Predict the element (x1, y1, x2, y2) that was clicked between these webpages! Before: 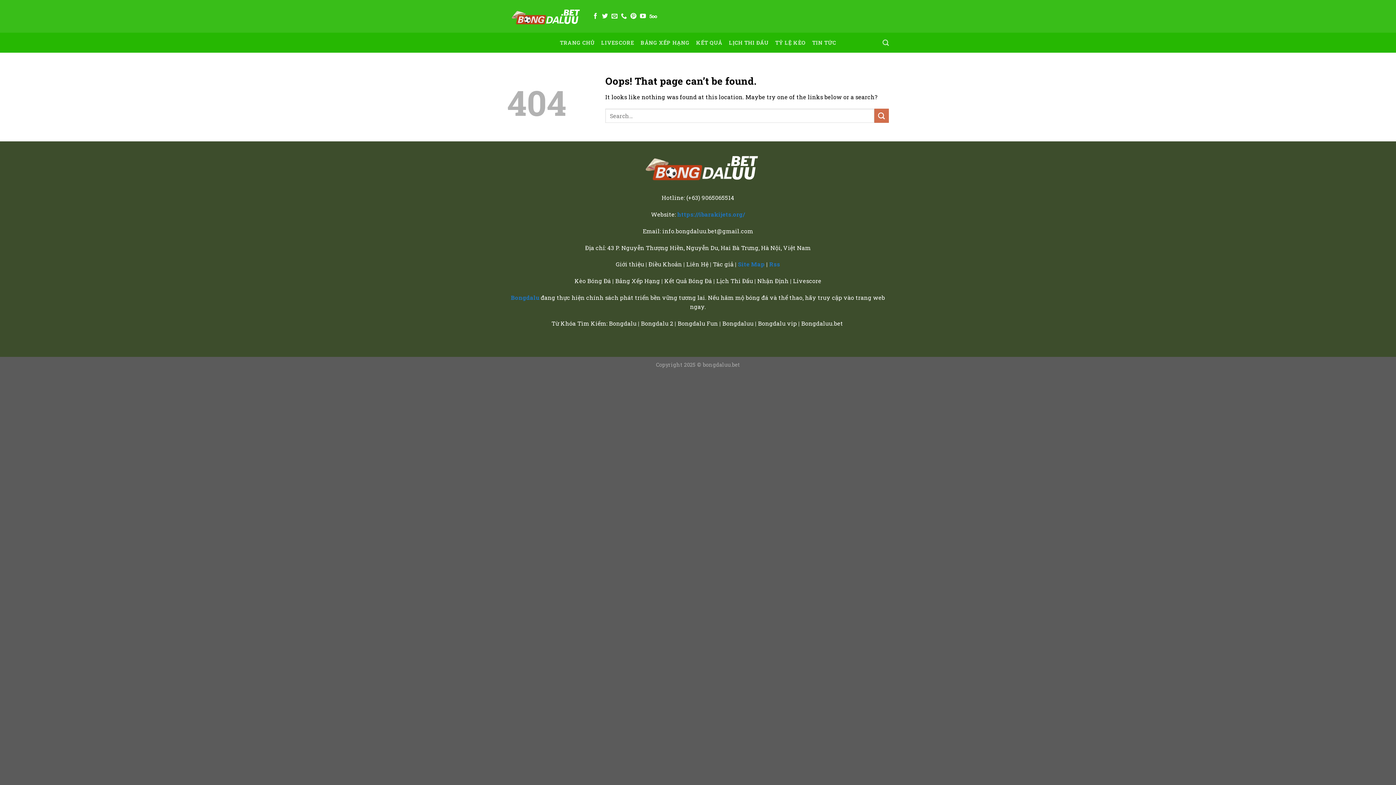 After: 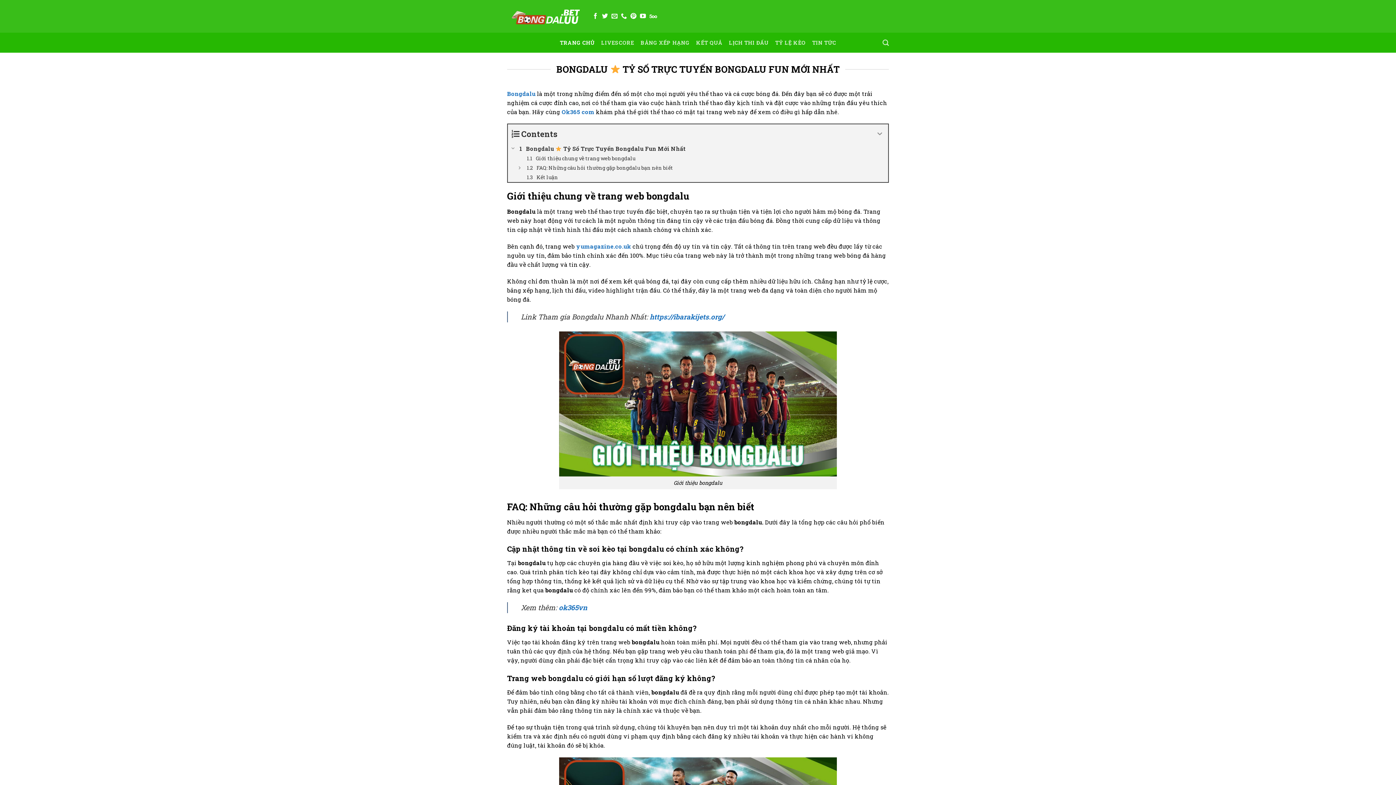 Action: bbox: (507, 7, 580, 25)